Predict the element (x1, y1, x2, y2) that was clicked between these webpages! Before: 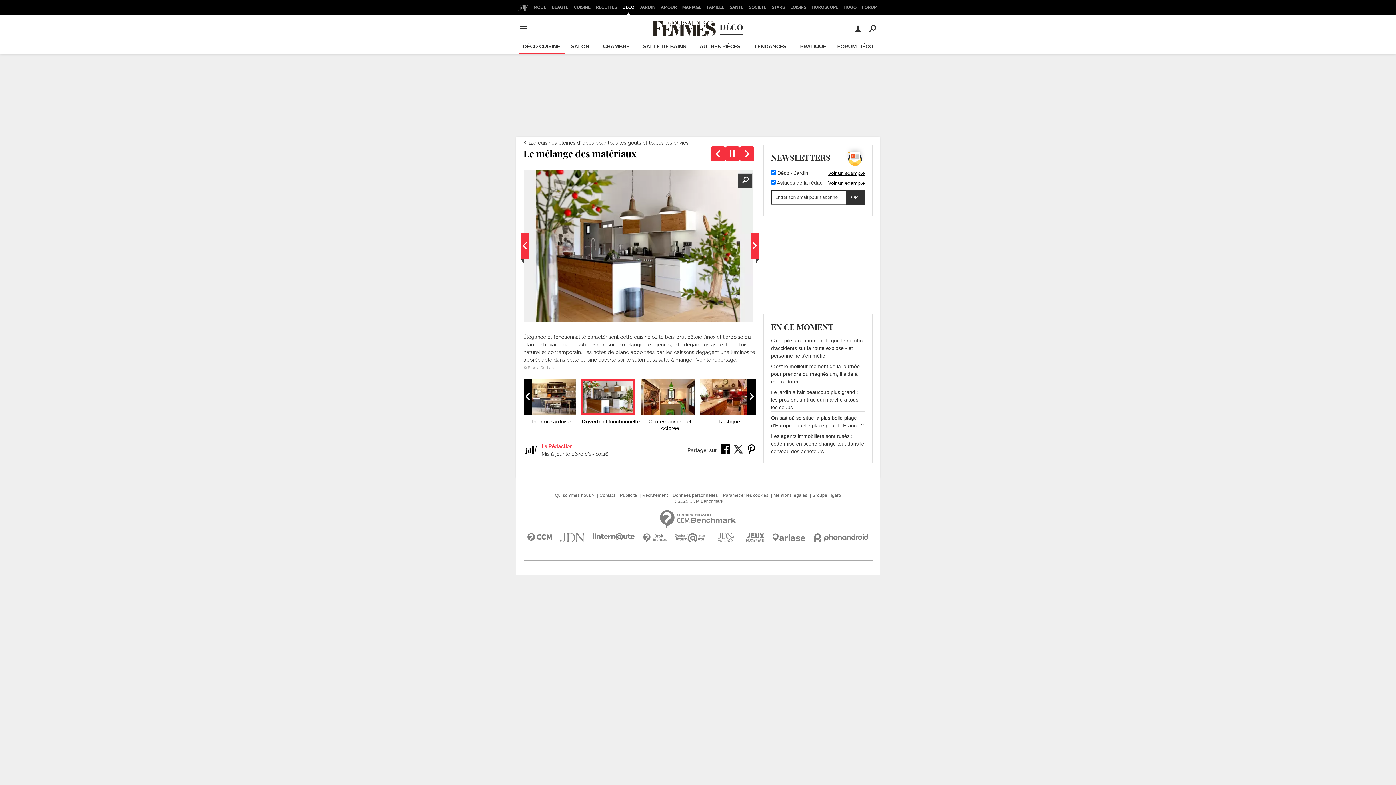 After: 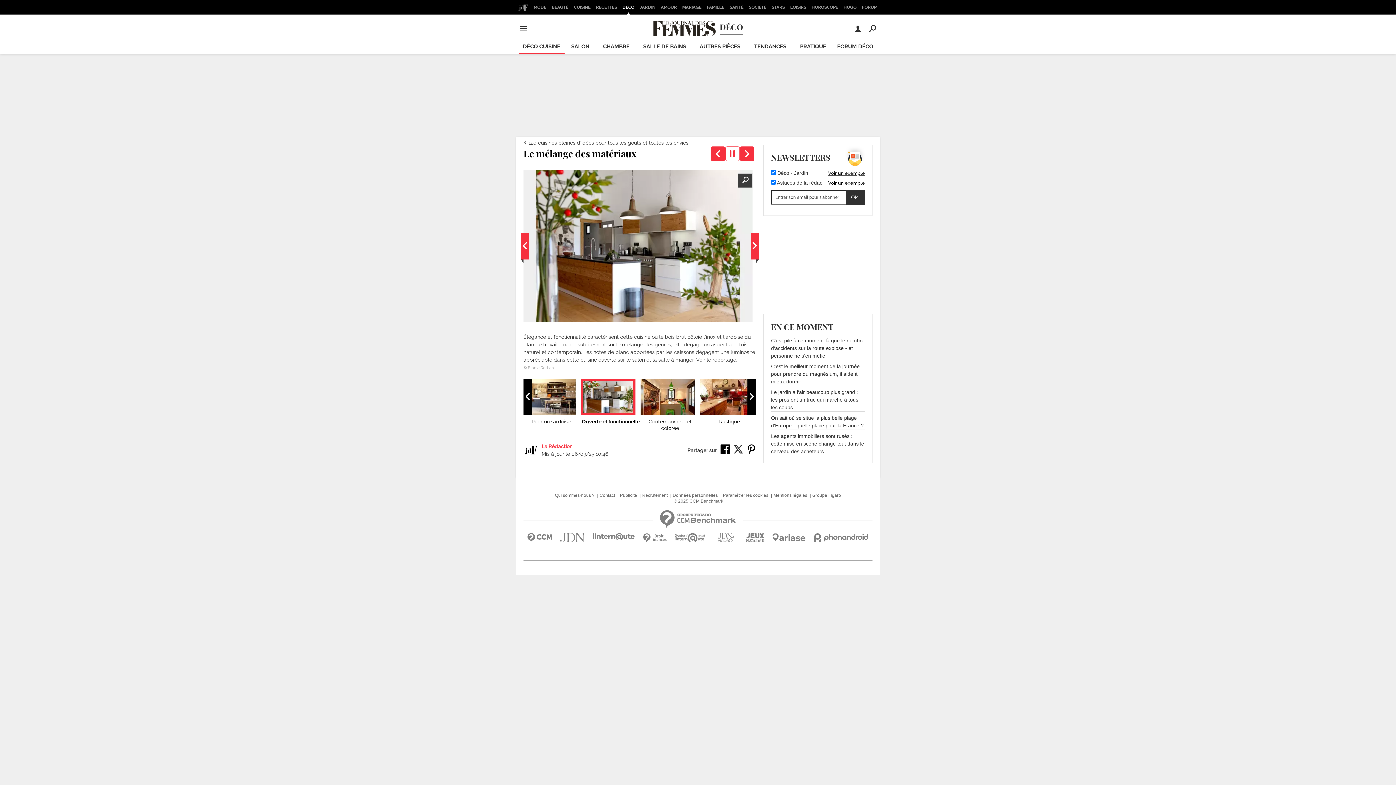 Action: bbox: (725, 146, 740, 160)